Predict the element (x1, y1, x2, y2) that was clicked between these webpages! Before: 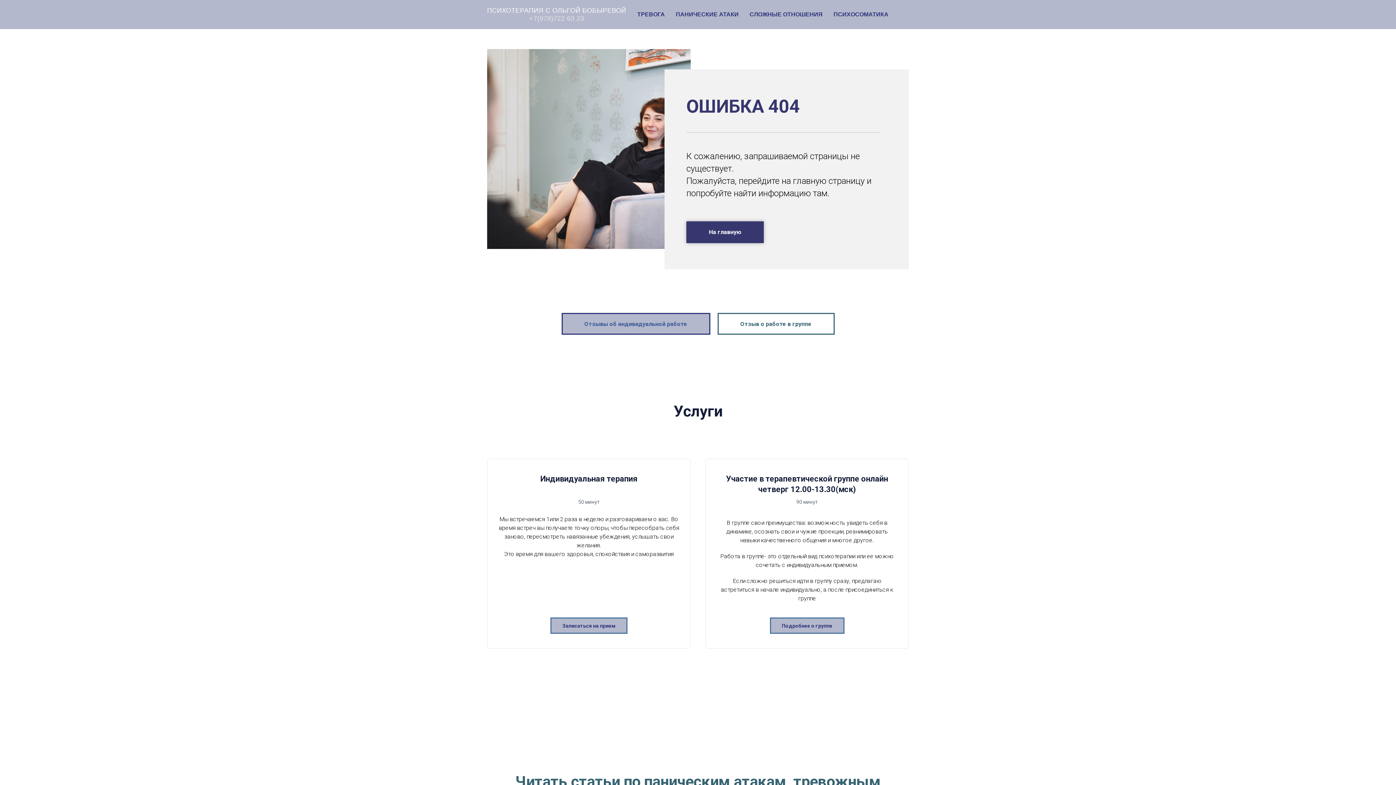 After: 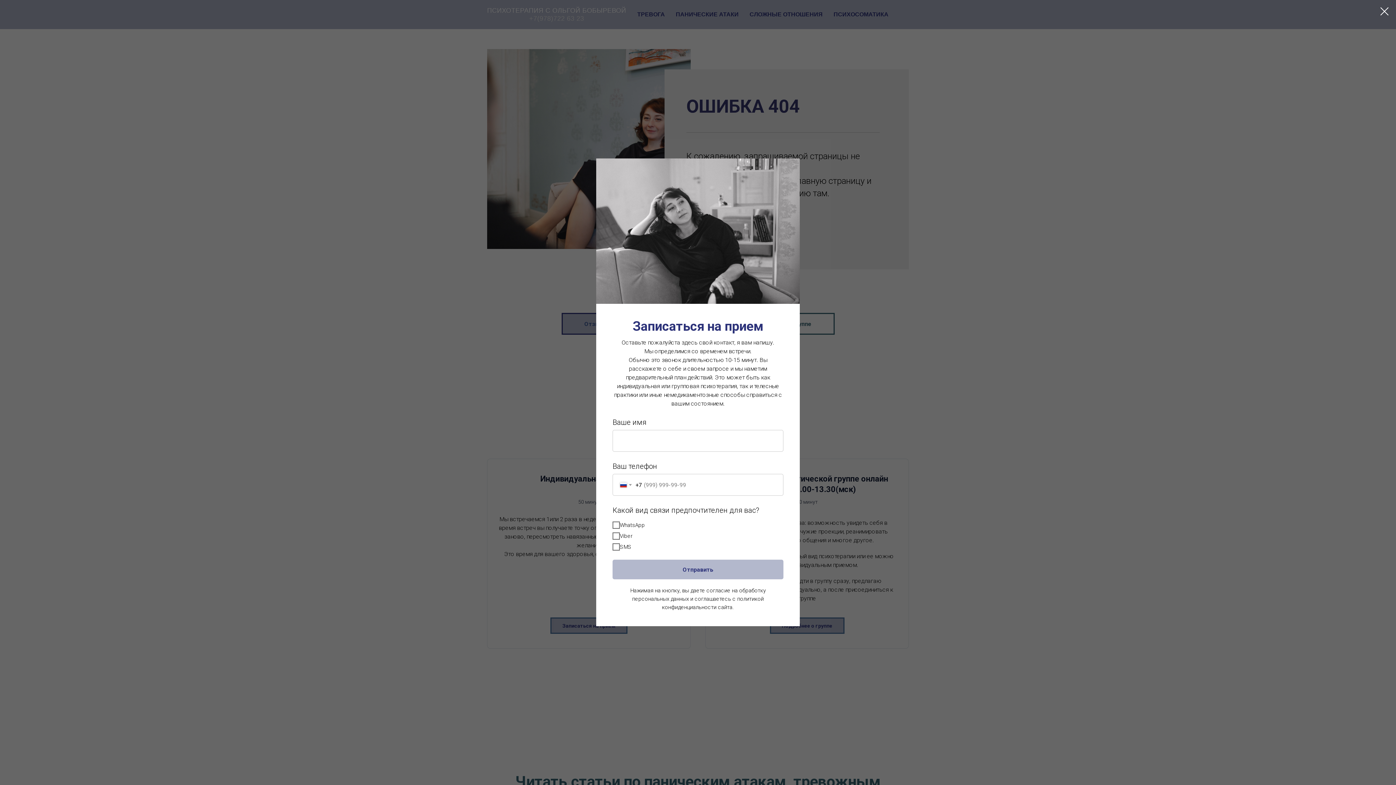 Action: label: Записаться на прием bbox: (550, 616, 627, 622)